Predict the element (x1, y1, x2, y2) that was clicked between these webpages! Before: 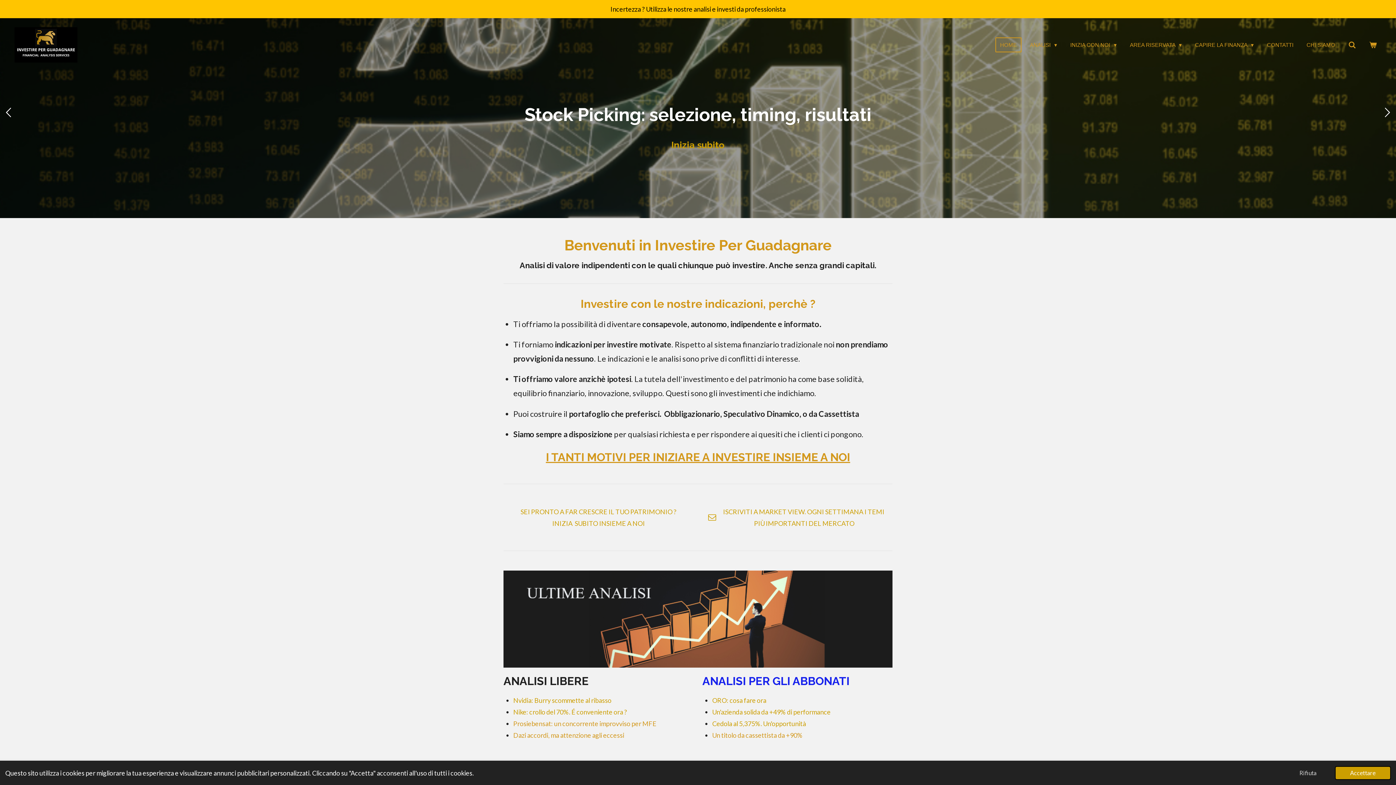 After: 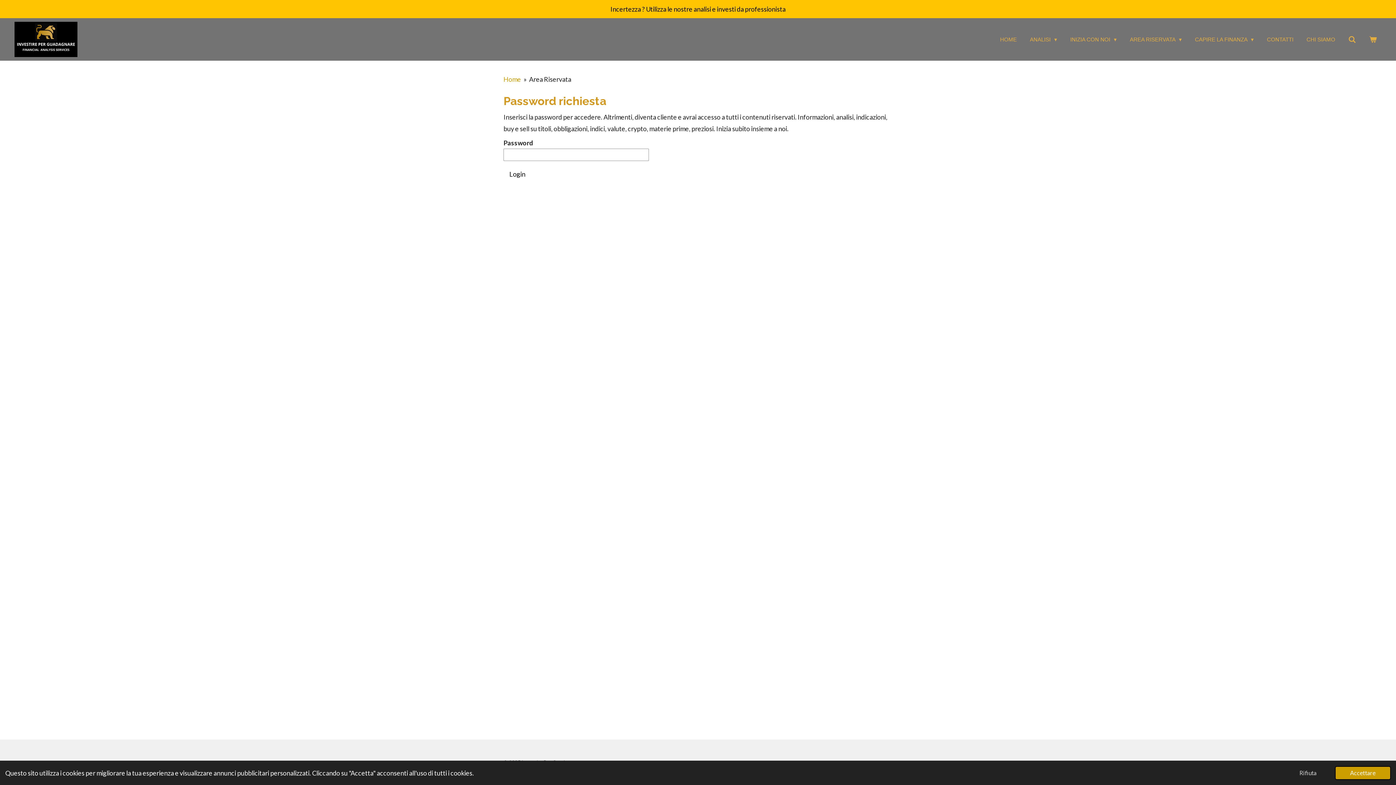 Action: label: Un titolo da cassettista da +90% bbox: (712, 731, 802, 739)